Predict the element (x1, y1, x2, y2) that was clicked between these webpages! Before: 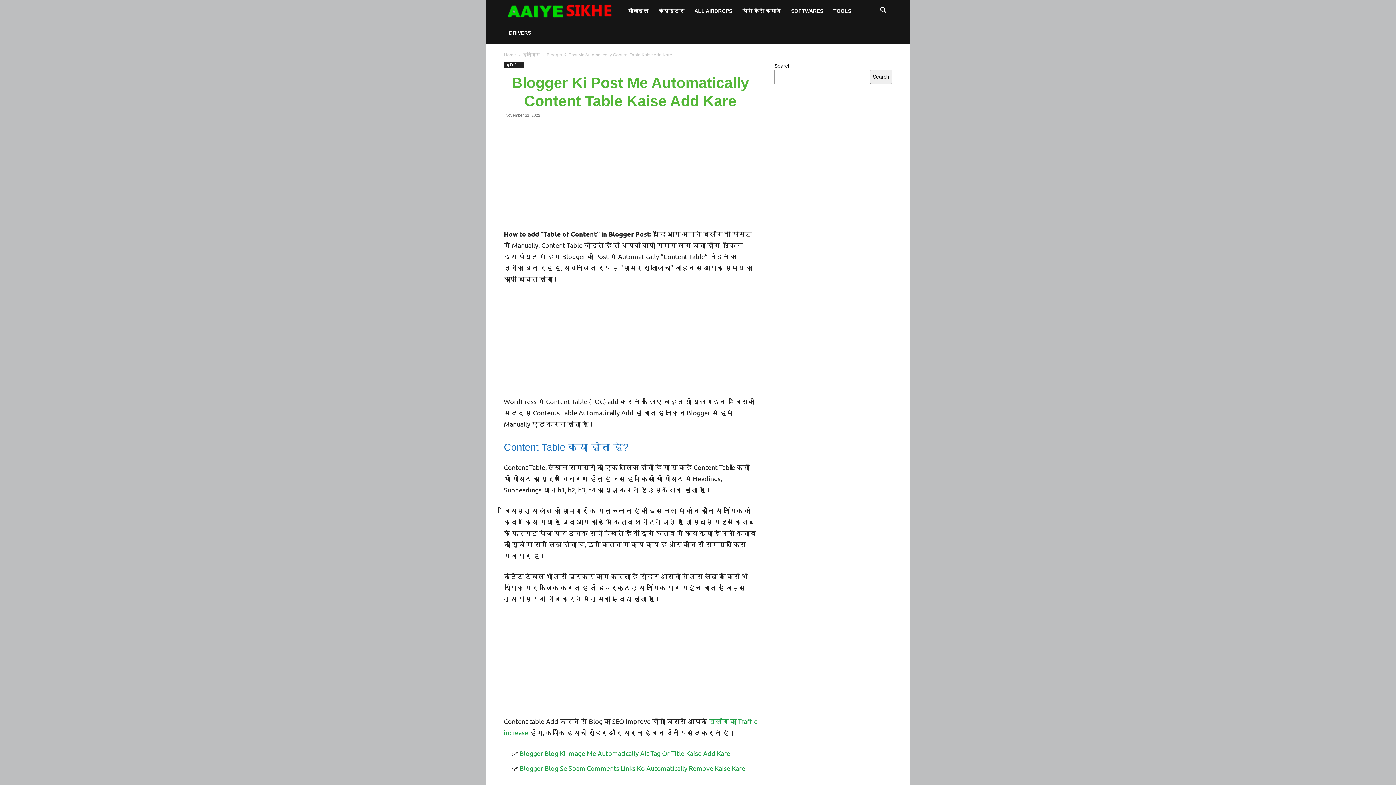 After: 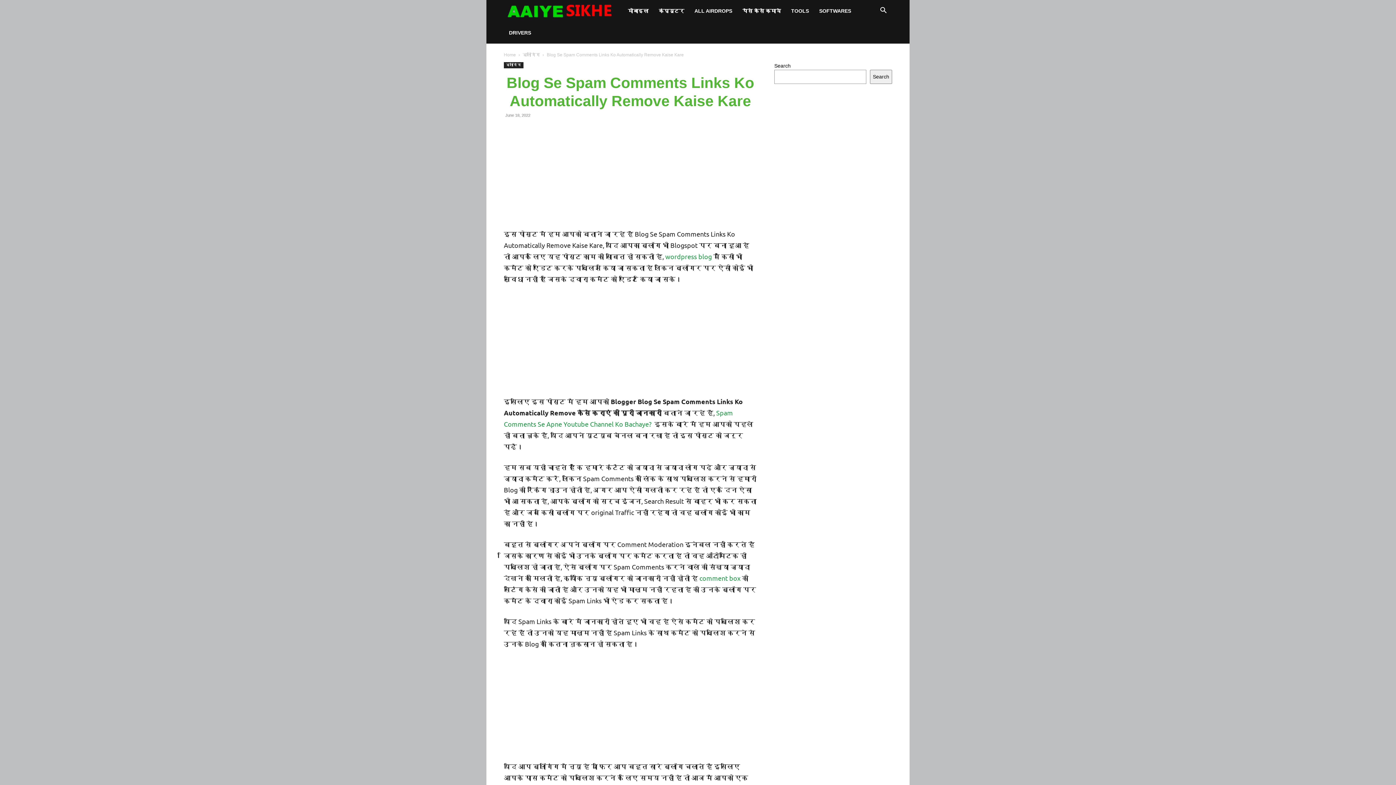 Action: label: Blogger Blog Se Spam Comments Links Ko Automatically Remove Kaise Kare bbox: (519, 764, 745, 772)